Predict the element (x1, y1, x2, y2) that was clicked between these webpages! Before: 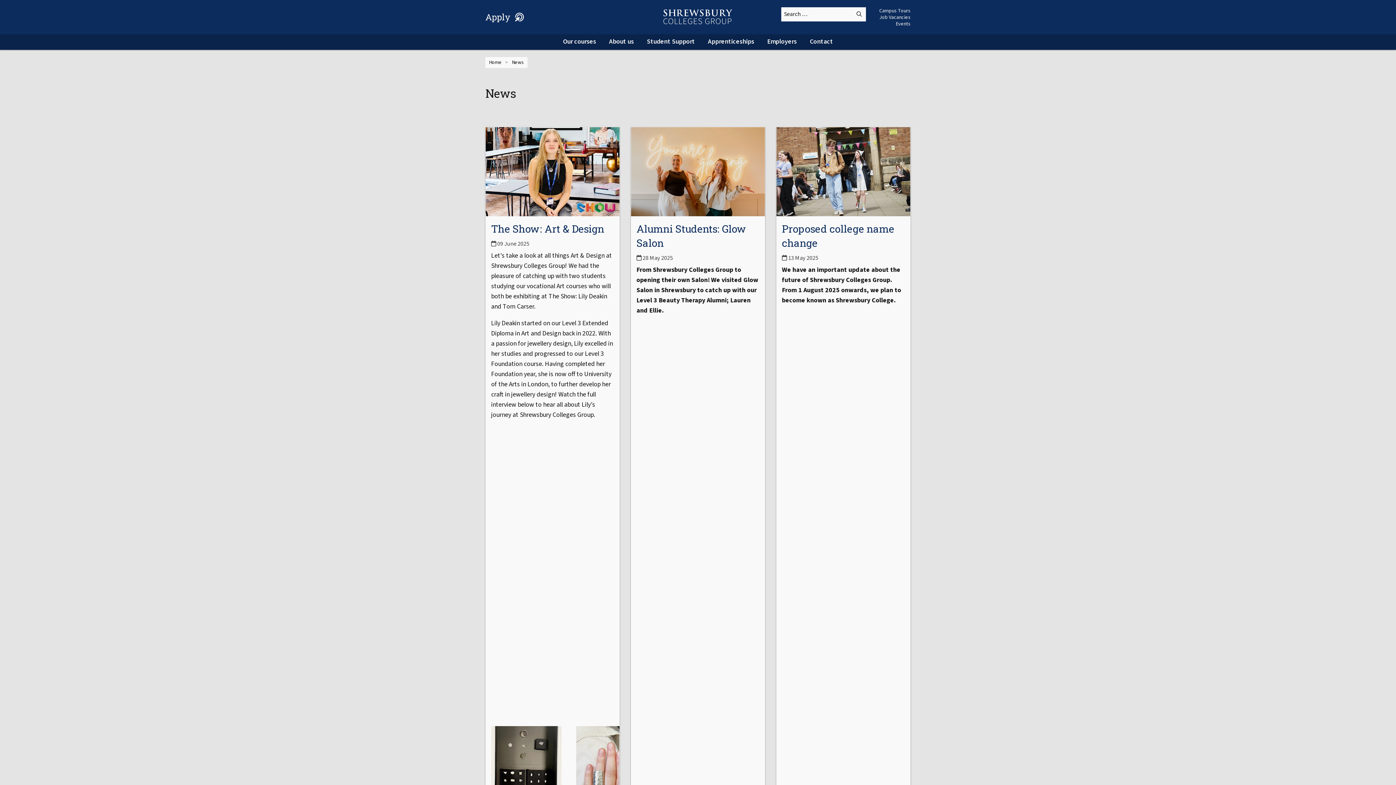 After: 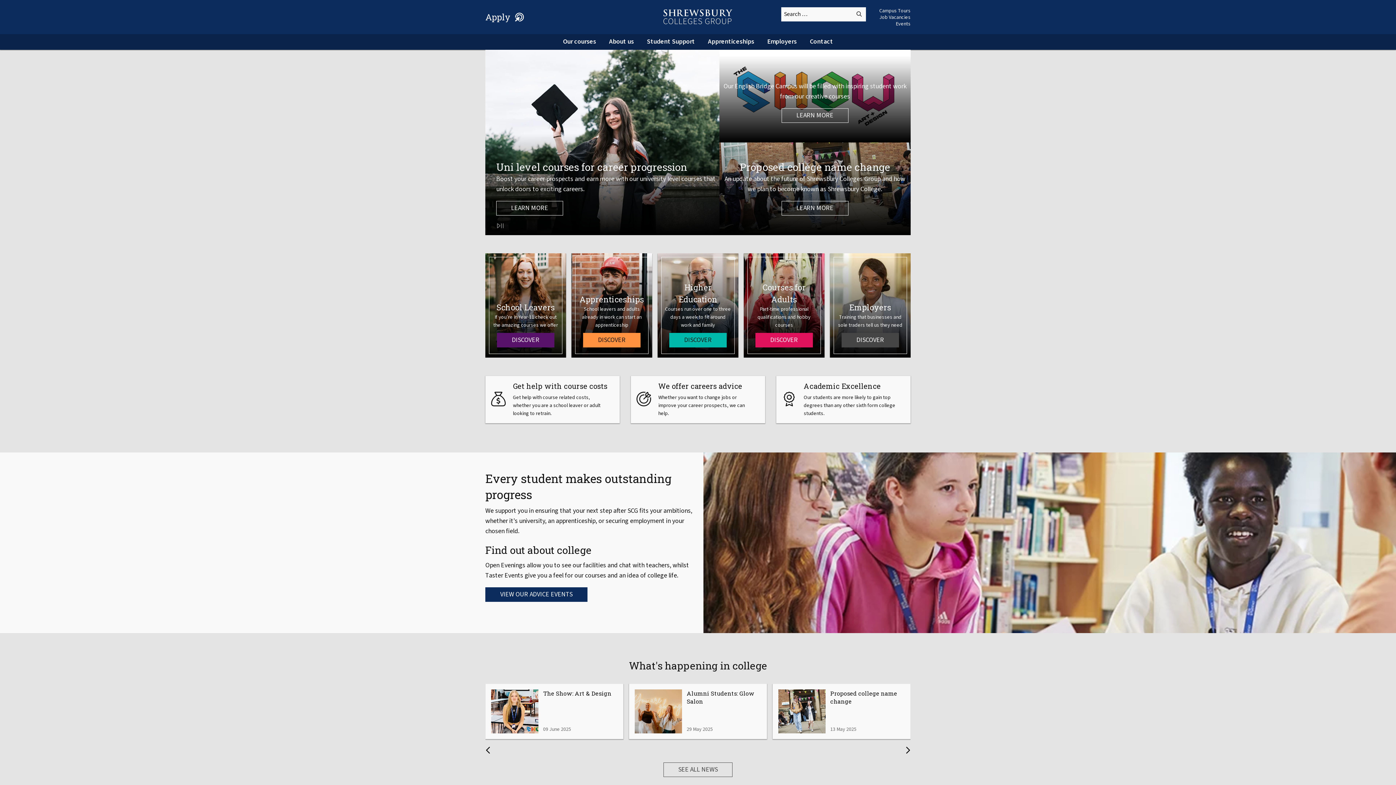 Action: bbox: (489, 58, 501, 66) label: Home